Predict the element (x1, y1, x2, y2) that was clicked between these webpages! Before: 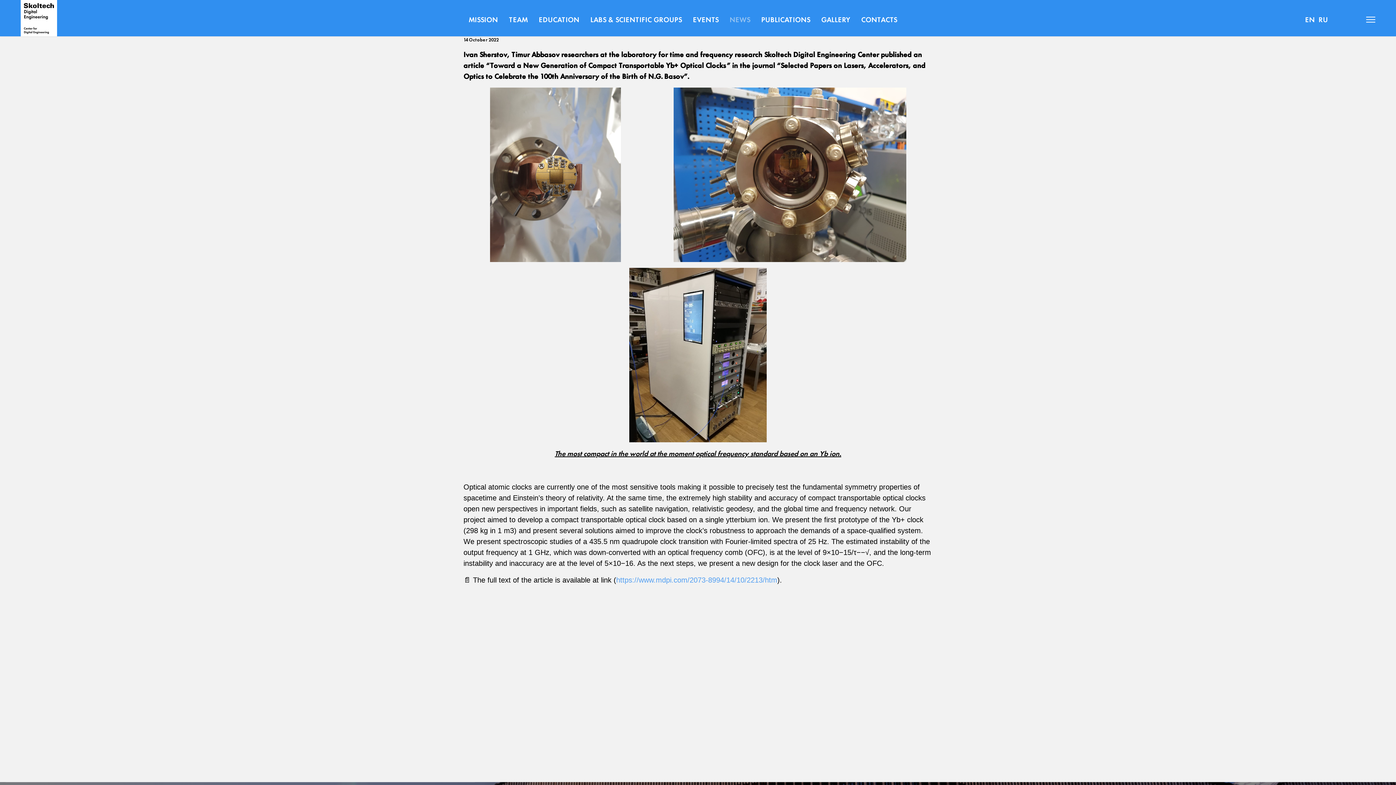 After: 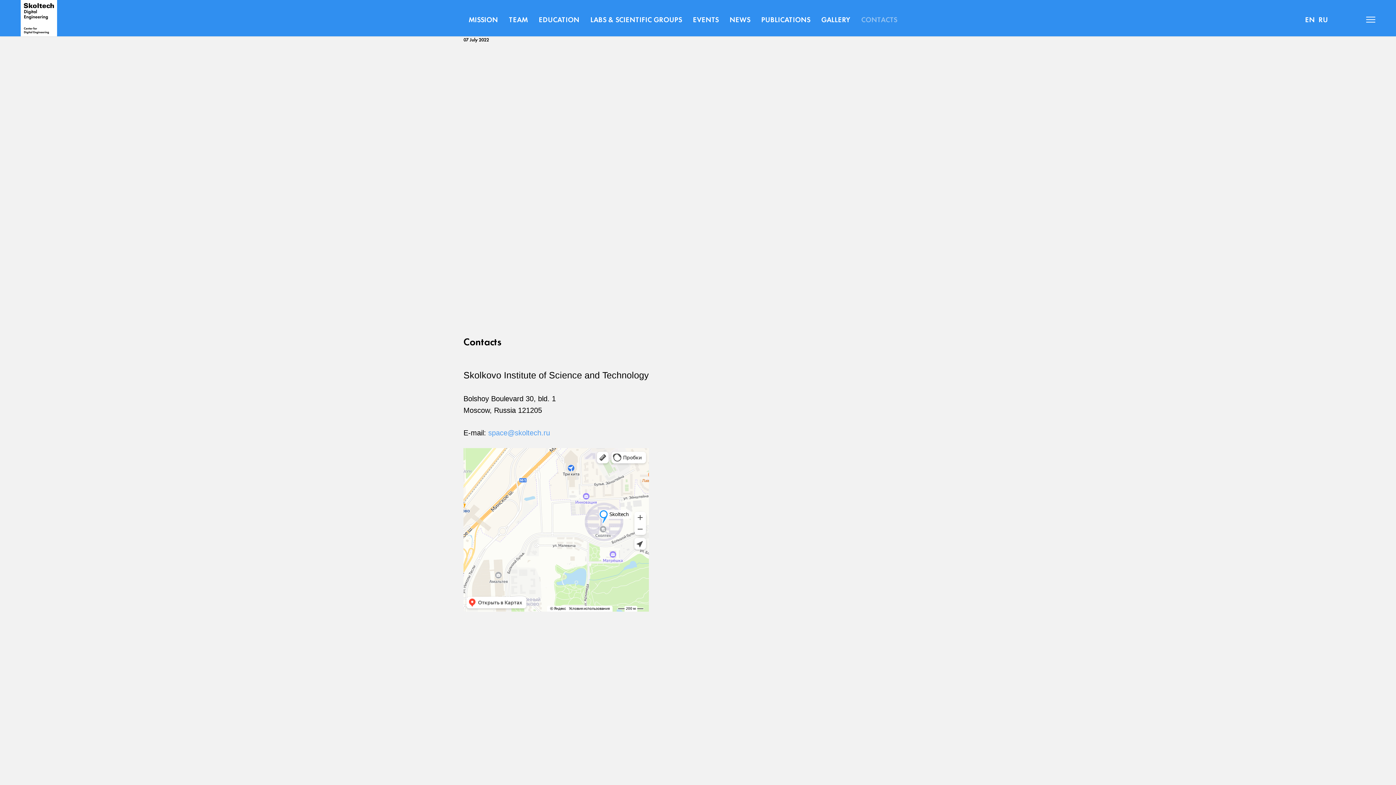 Action: bbox: (856, 14, 902, 24) label: CONTACTS